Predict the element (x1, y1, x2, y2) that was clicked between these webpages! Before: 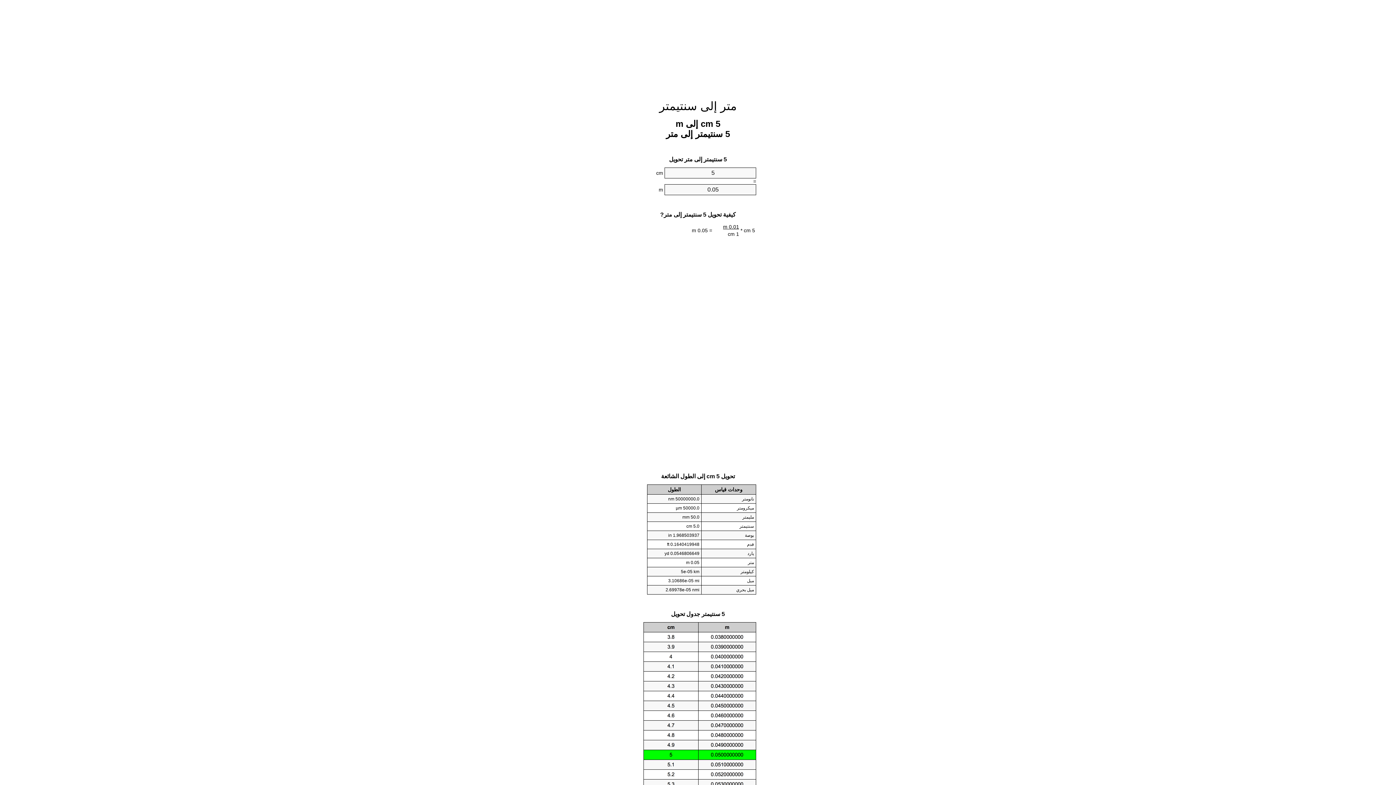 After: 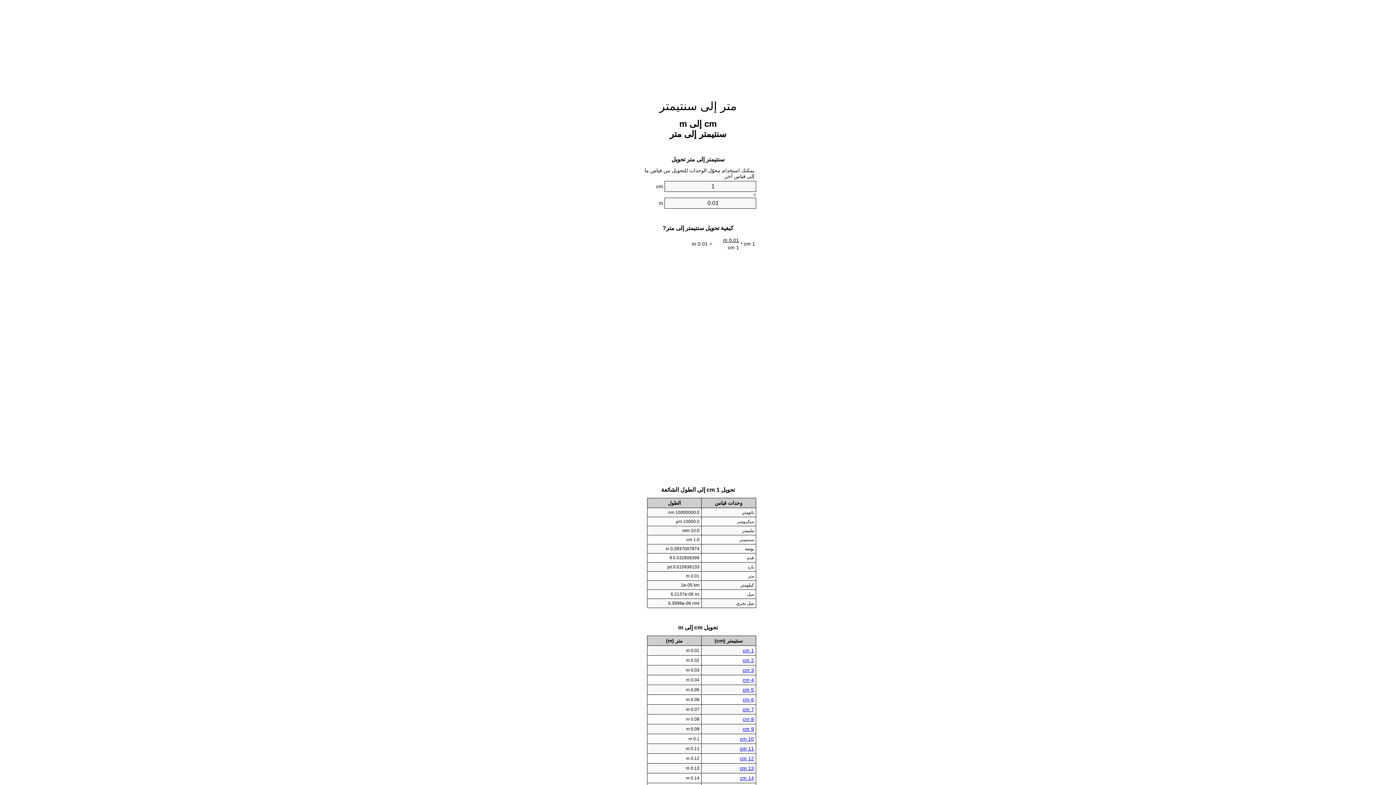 Action: bbox: (659, 99, 736, 112) label: متر إلى سنتيمتر